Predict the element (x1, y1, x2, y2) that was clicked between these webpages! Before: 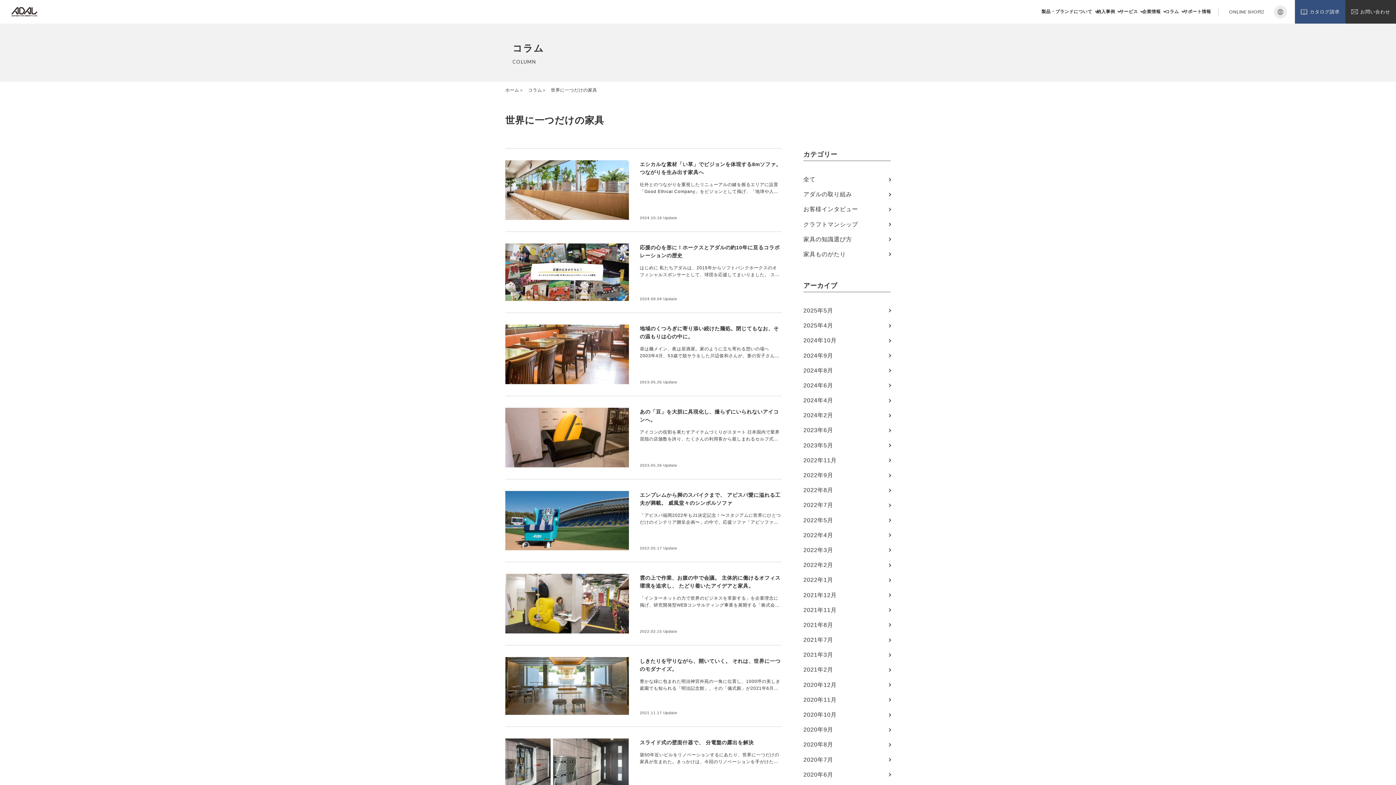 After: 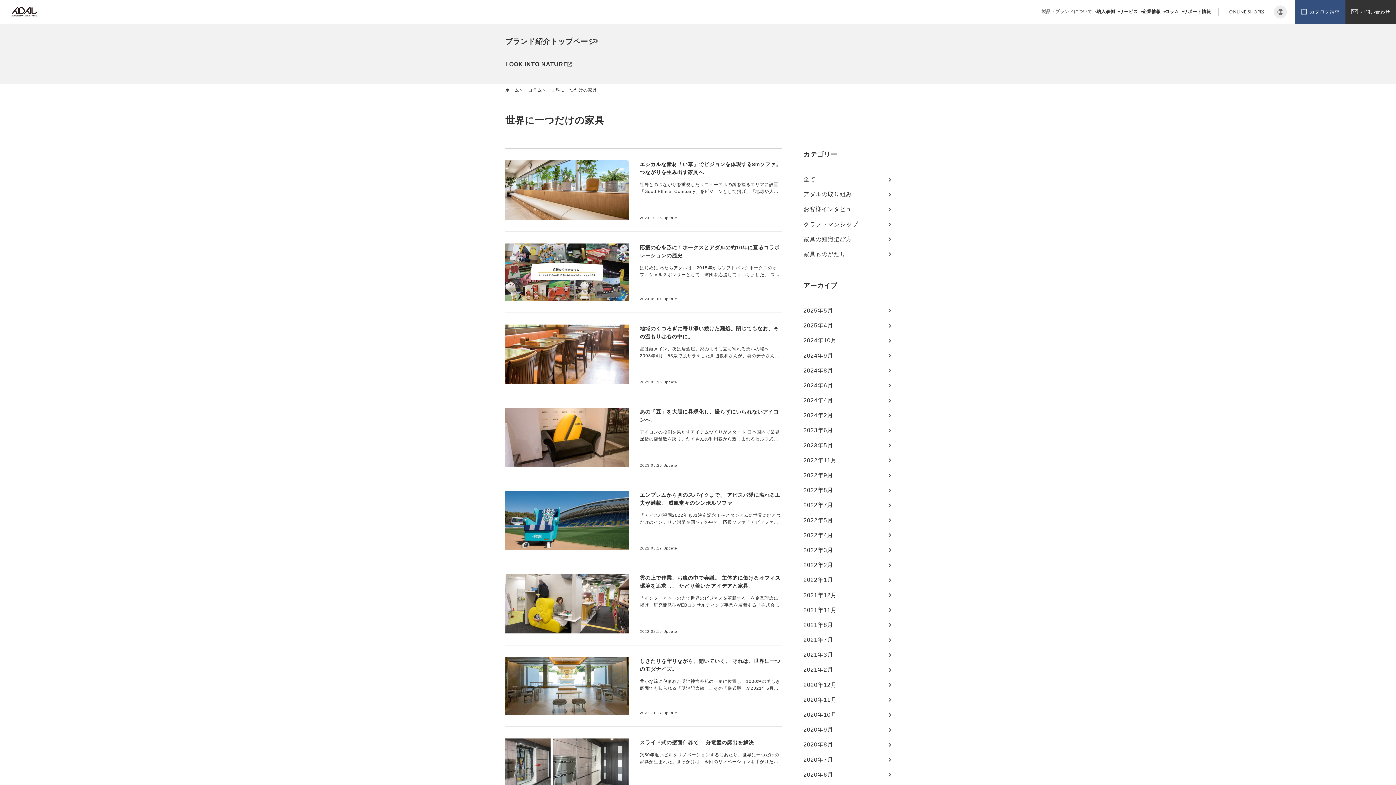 Action: bbox: (1041, 0, 1096, 23) label: 製品・ブランドについて